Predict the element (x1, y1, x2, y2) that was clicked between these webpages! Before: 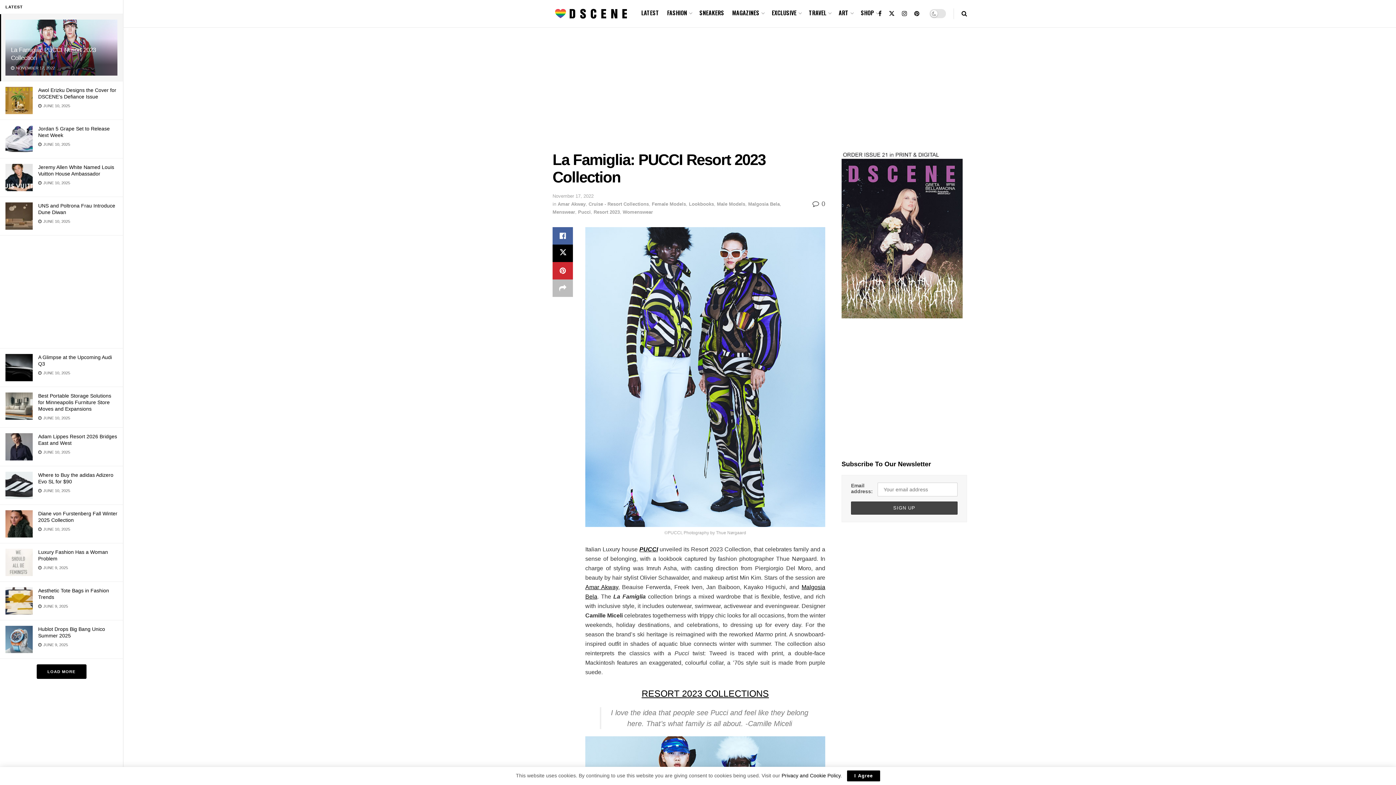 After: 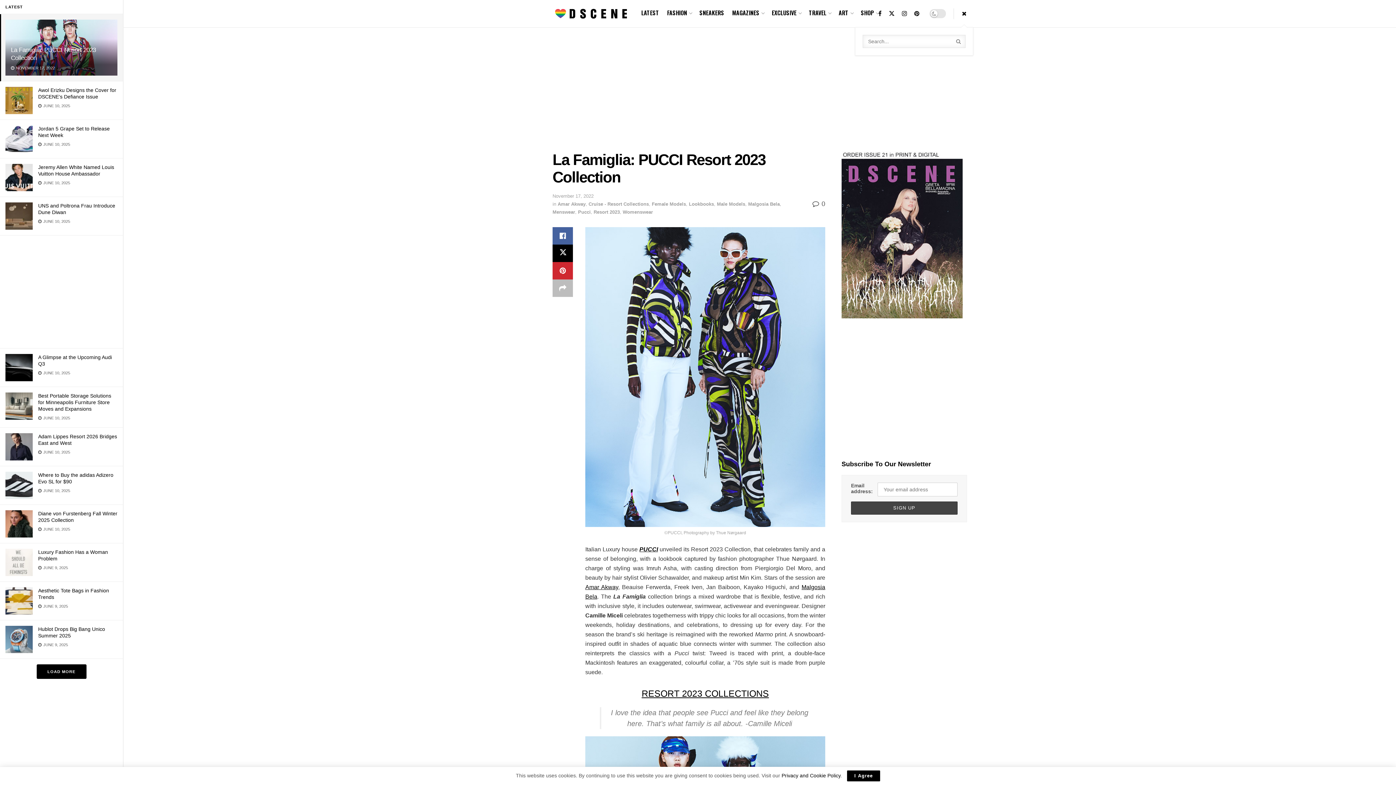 Action: label: Search Button bbox: (961, 0, 967, 27)